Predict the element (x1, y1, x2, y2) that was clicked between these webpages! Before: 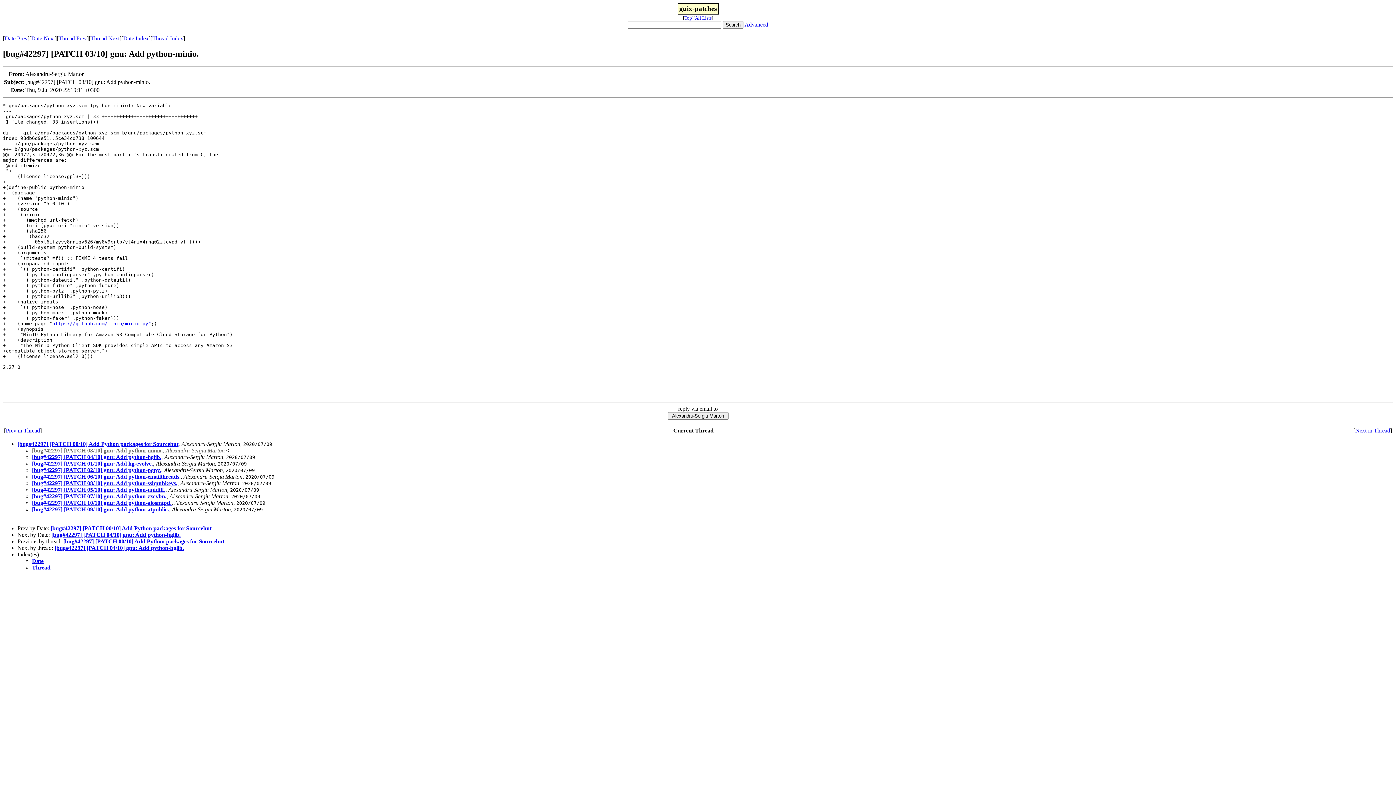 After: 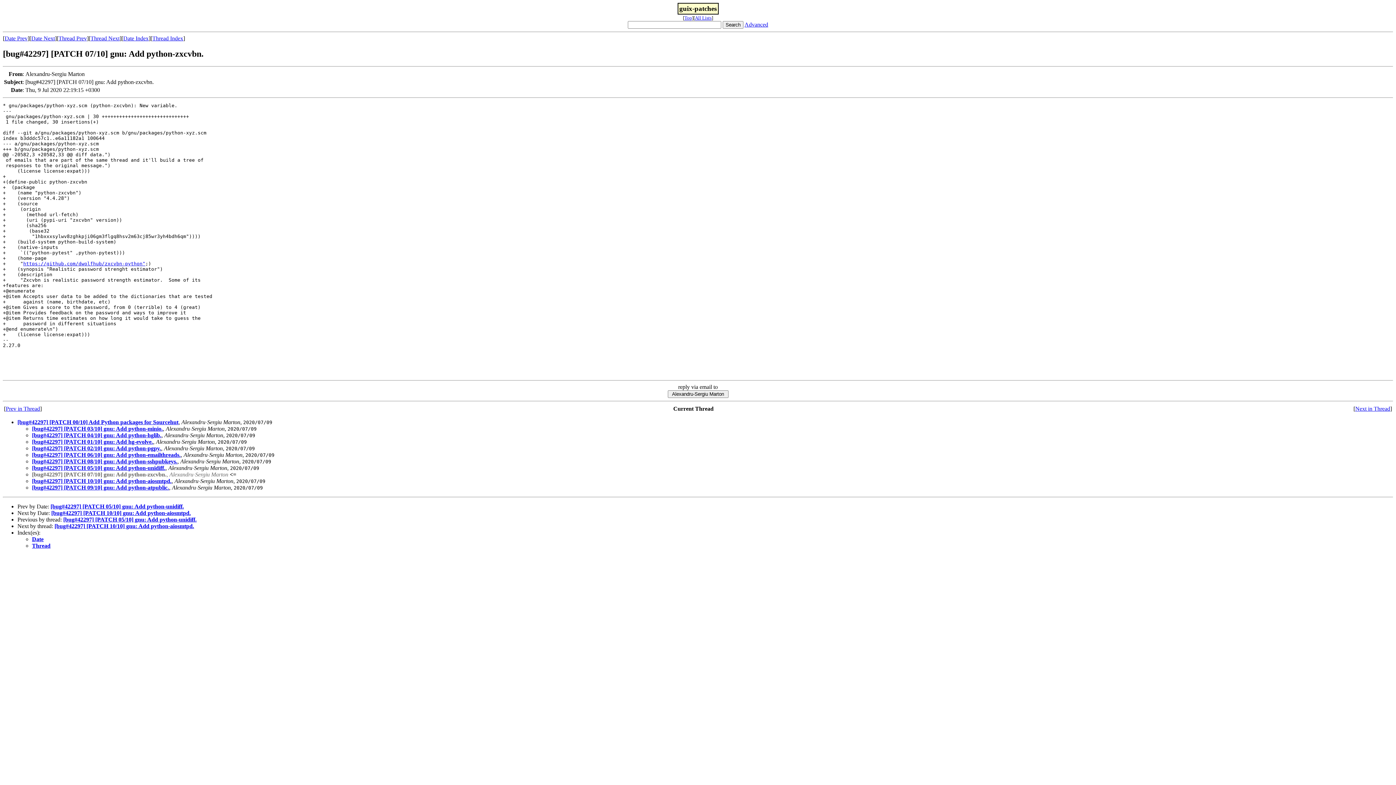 Action: bbox: (32, 493, 166, 499) label: [bug#42297] [PATCH 07/10] gnu: Add python-zxcvbn.